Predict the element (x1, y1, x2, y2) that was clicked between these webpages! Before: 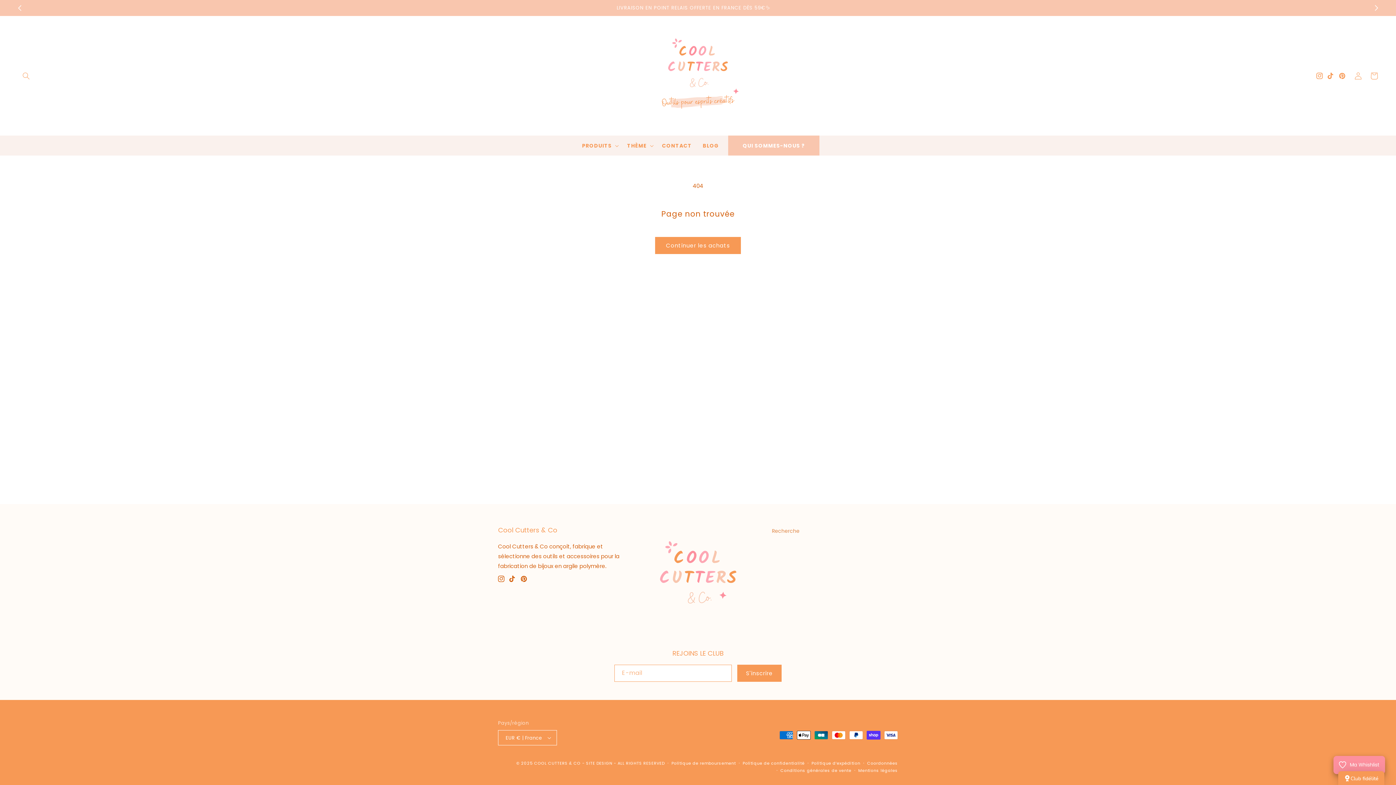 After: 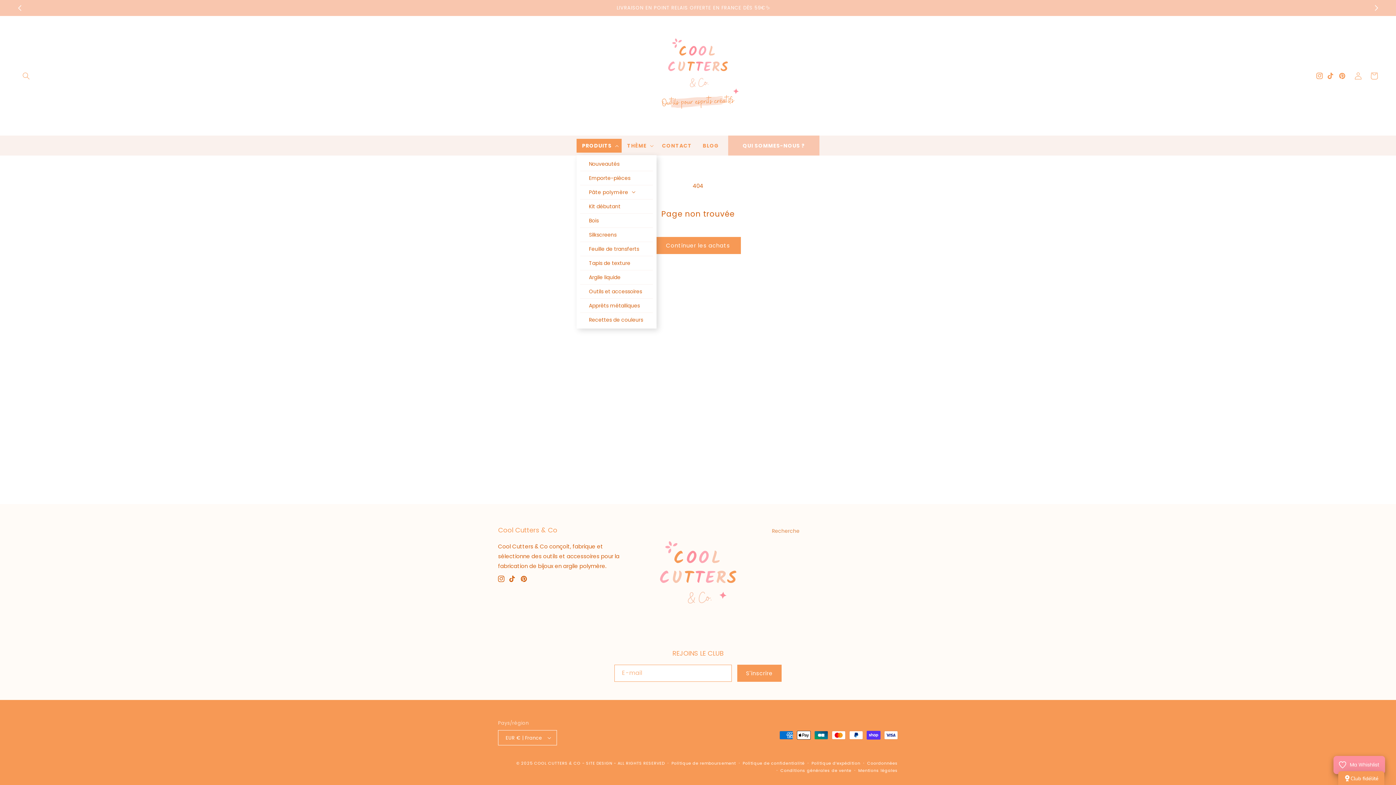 Action: label: PRODUITS bbox: (576, 138, 621, 152)